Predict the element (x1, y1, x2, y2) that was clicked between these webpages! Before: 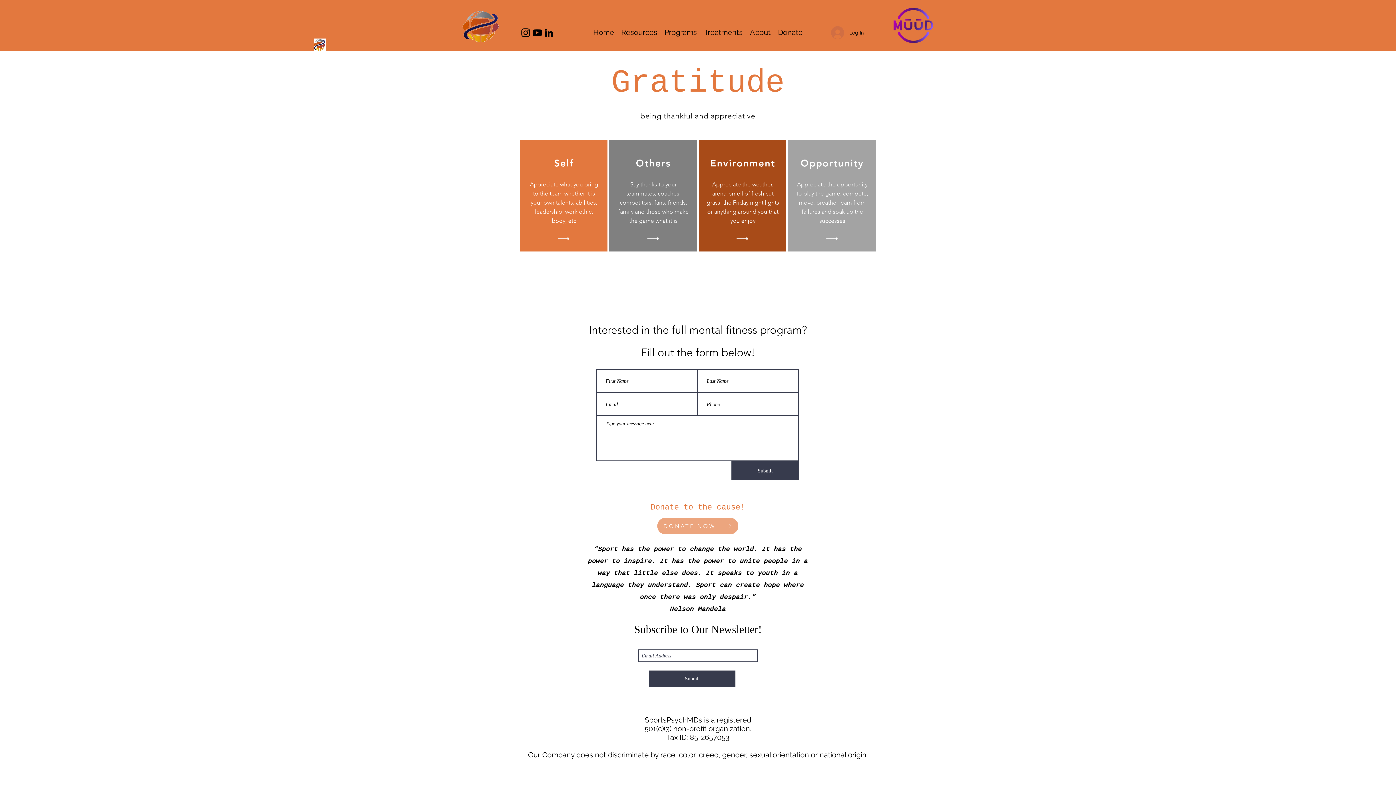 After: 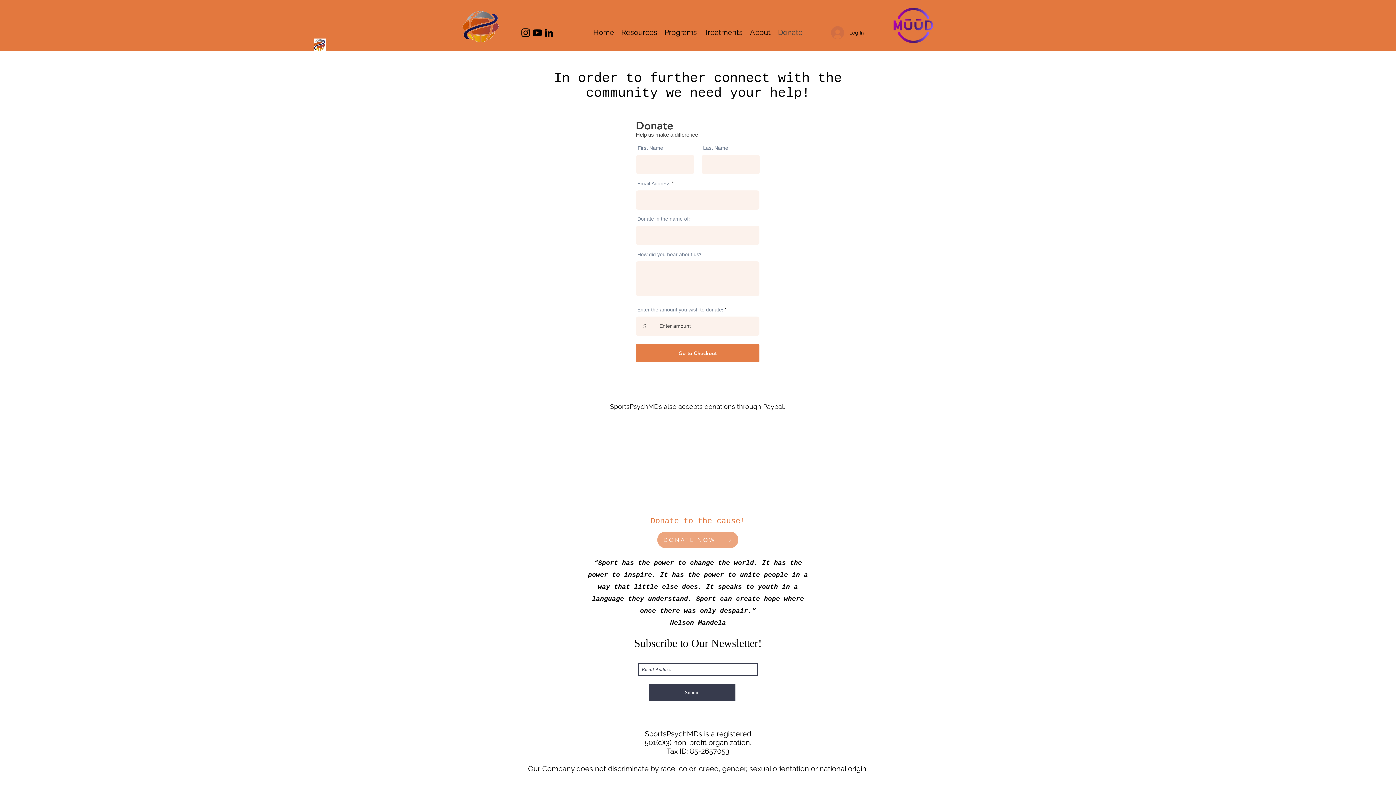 Action: label: DONATE NOW bbox: (657, 518, 738, 534)